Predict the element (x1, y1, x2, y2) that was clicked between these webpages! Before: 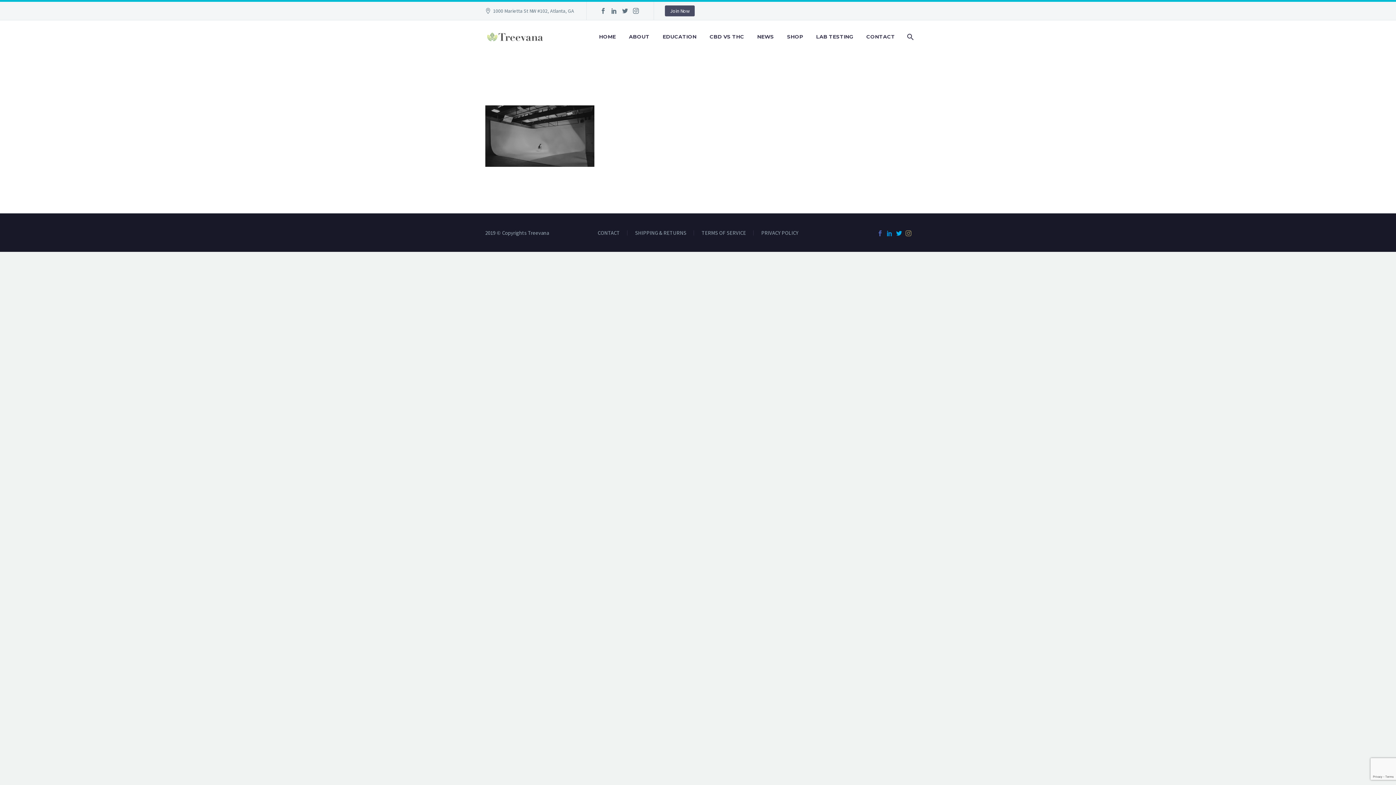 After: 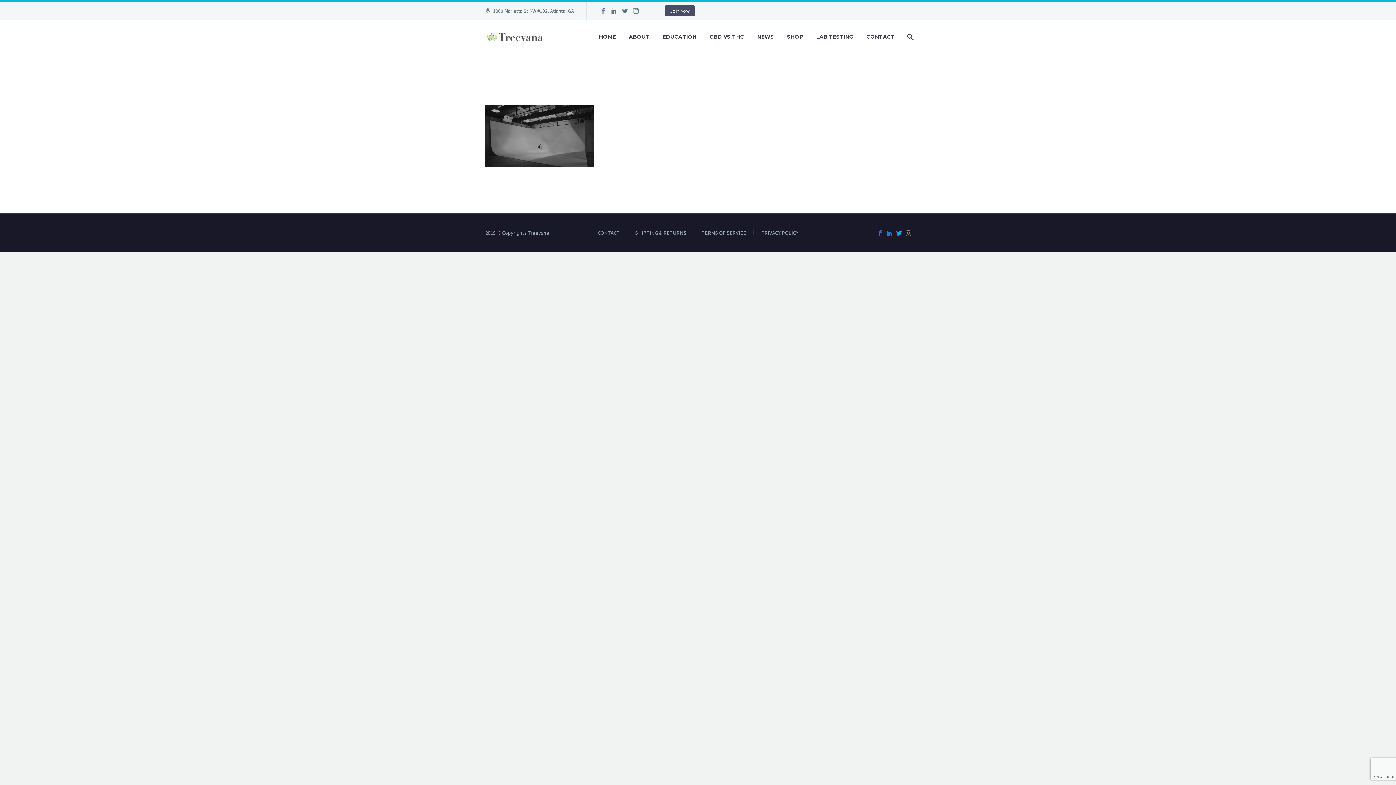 Action: bbox: (597, 8, 608, 13)